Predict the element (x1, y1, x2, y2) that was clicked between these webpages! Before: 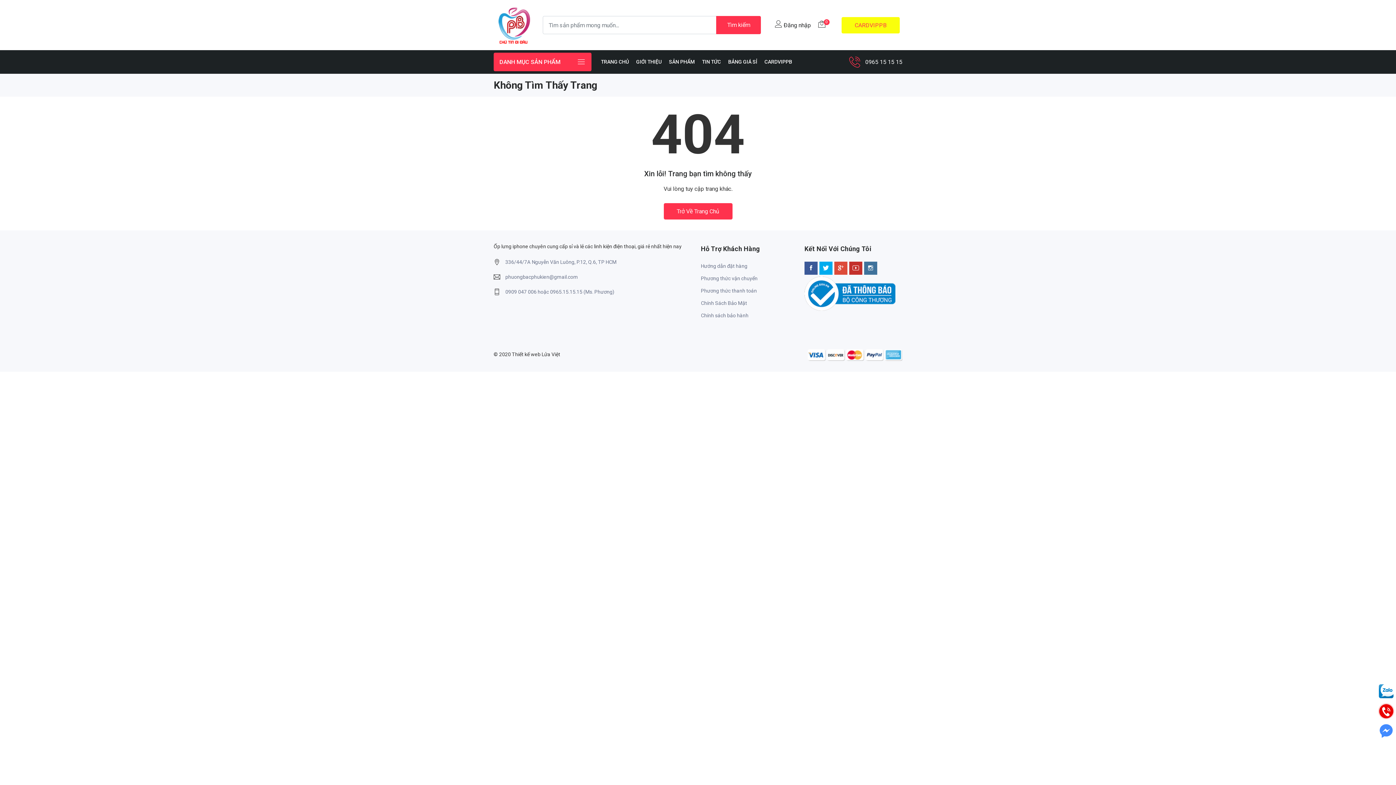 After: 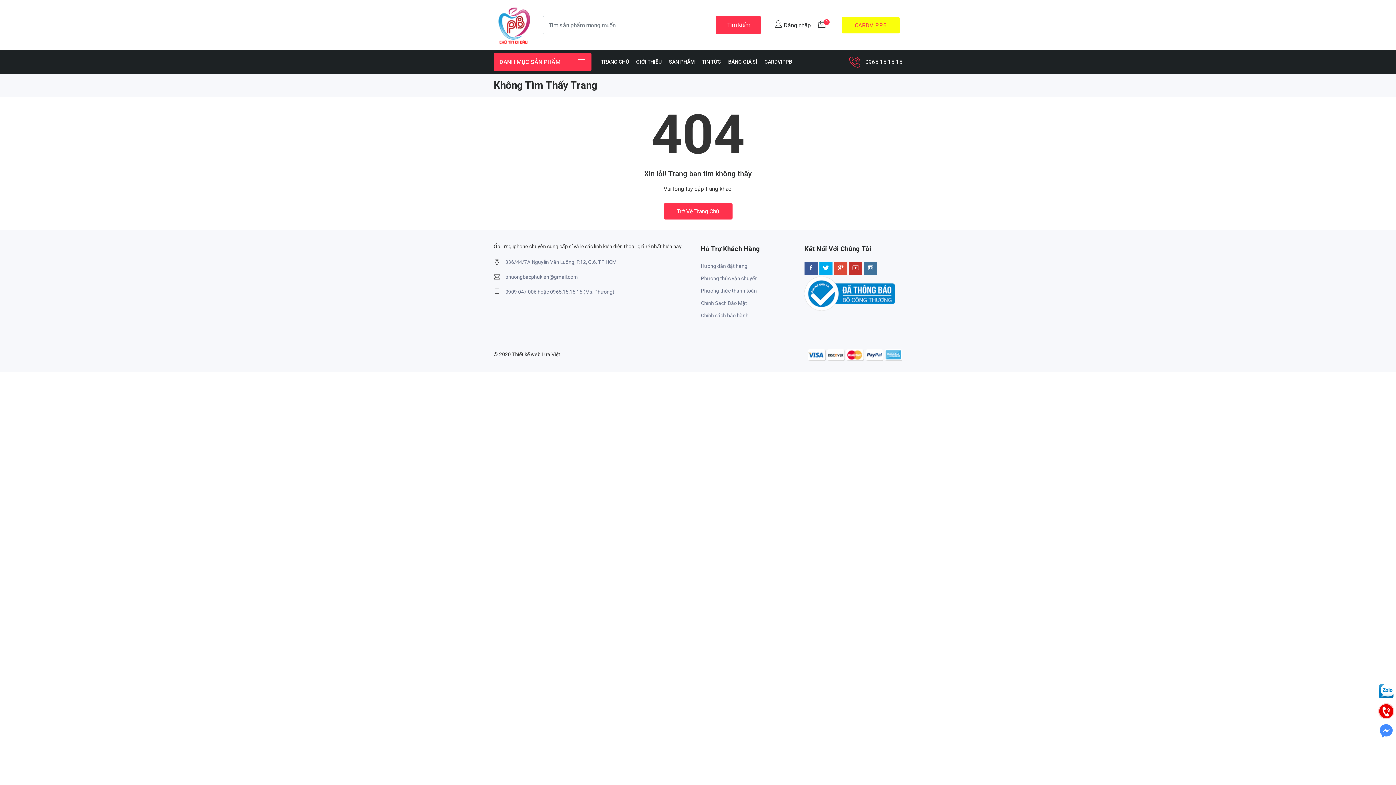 Action: bbox: (819, 261, 832, 274)